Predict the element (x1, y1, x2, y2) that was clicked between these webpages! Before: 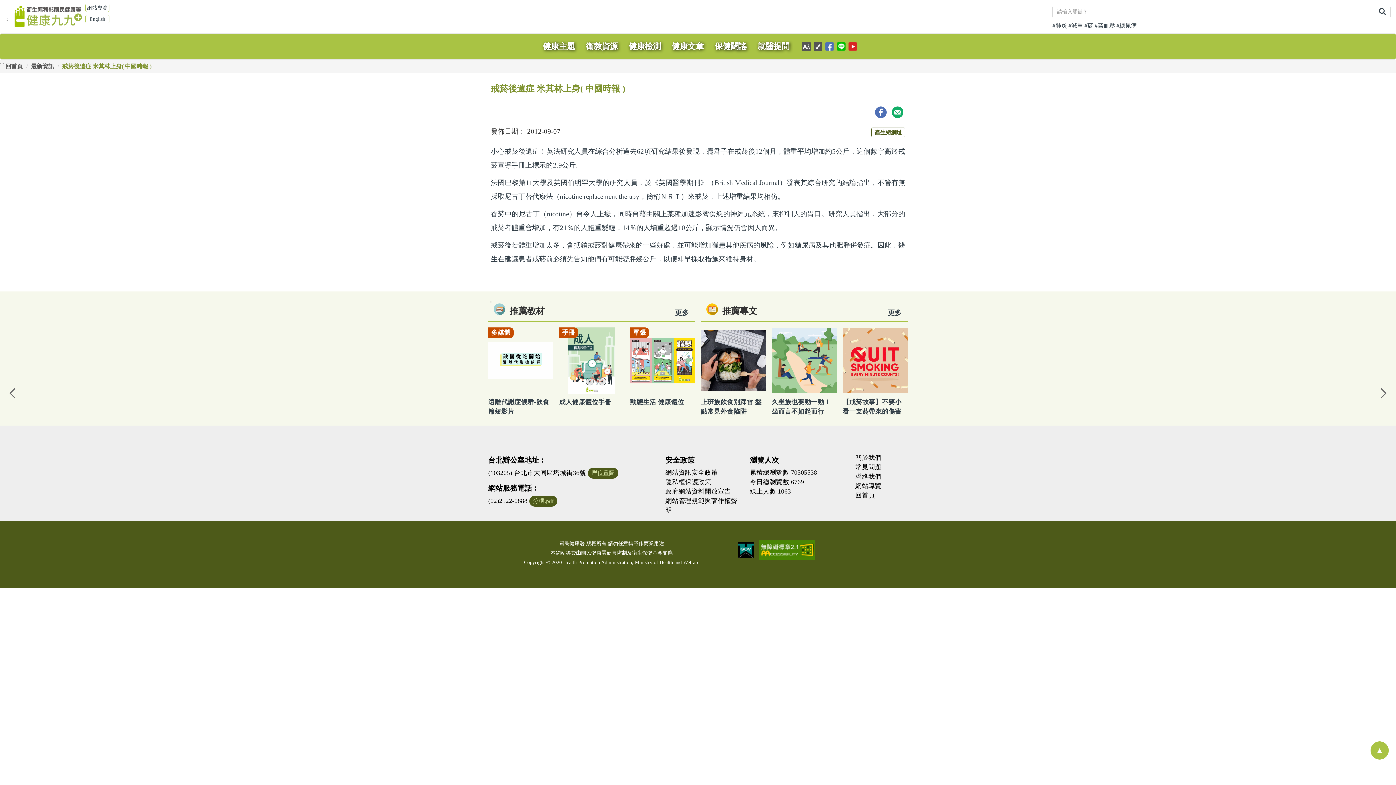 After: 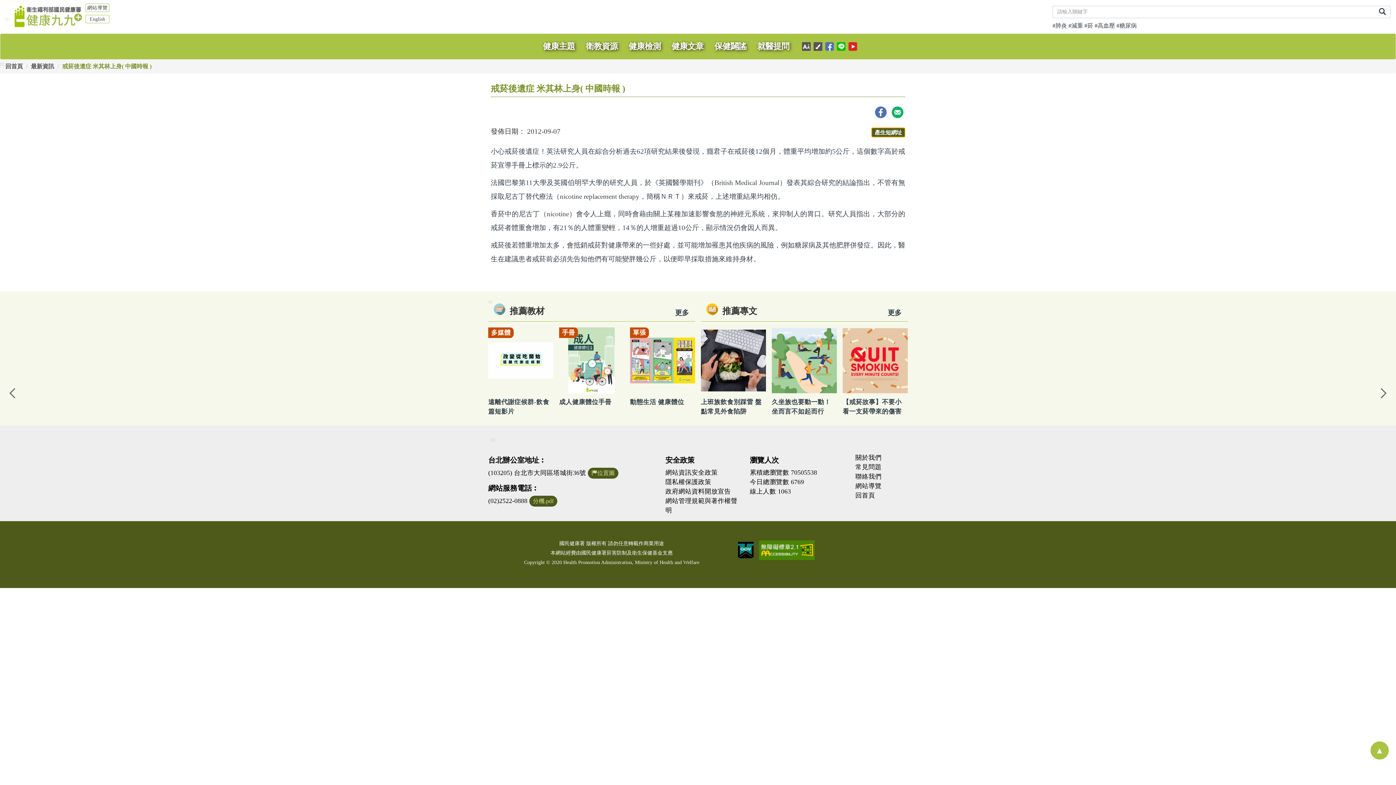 Action: label: 產生短網址 bbox: (871, 127, 905, 137)